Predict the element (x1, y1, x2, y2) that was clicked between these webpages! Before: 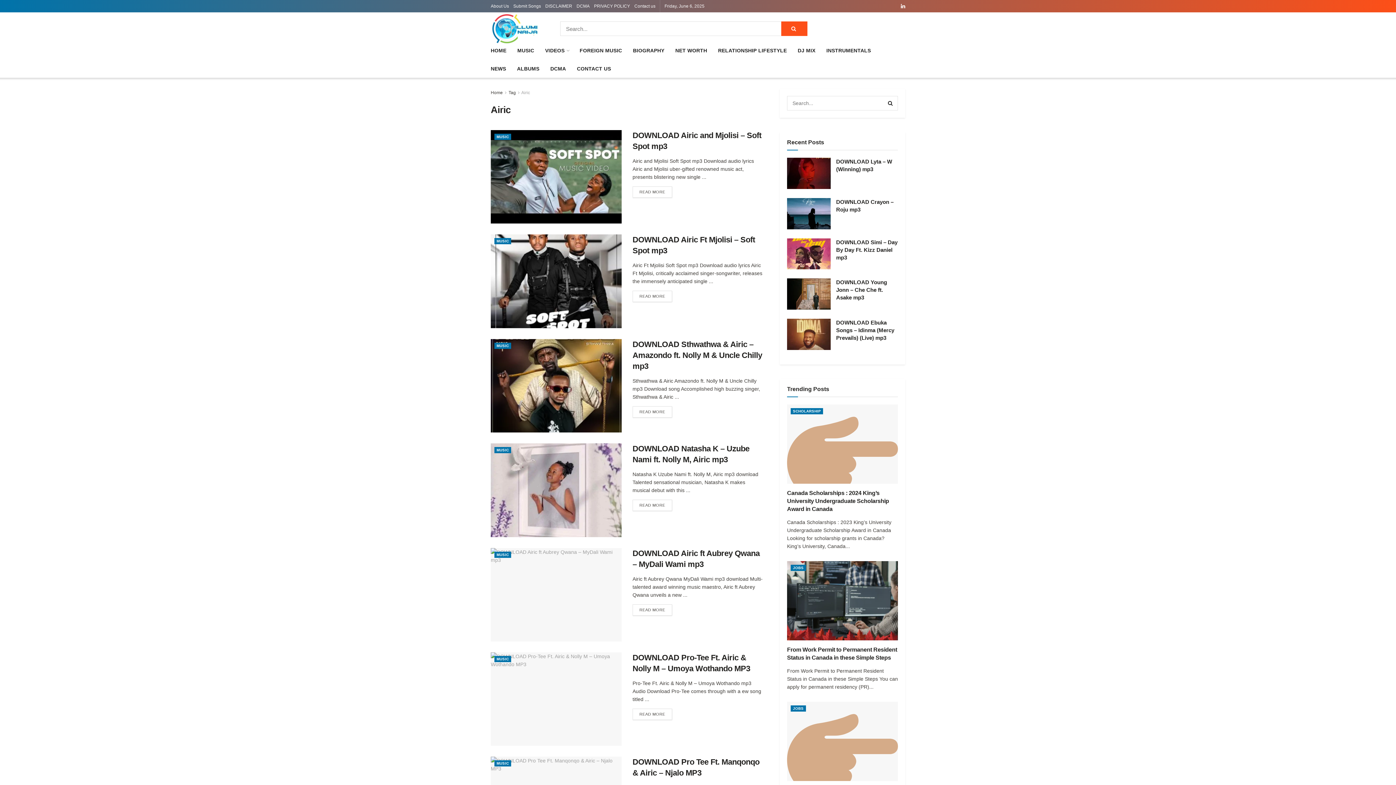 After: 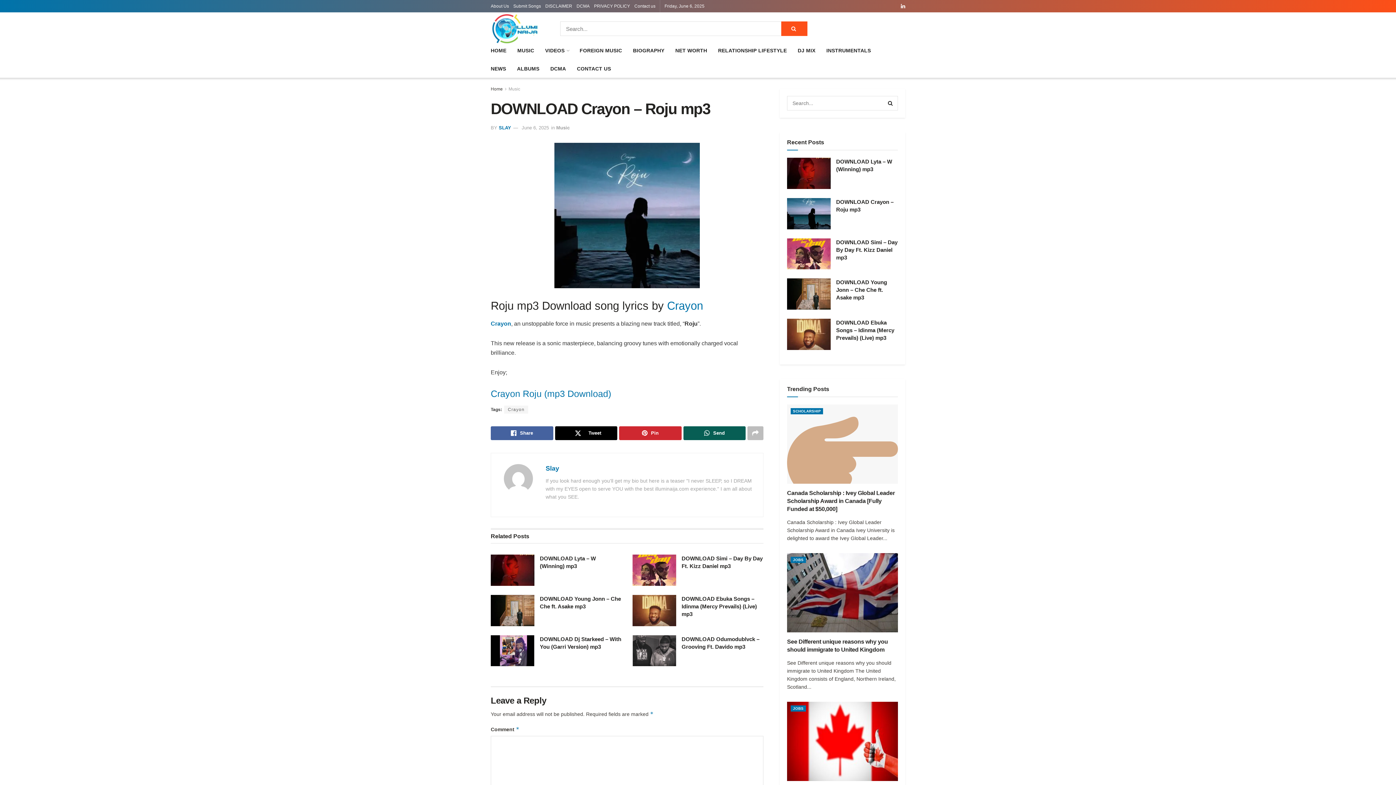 Action: bbox: (787, 198, 830, 229) label: Read article: DOWNLOAD Crayon – Roju mp3